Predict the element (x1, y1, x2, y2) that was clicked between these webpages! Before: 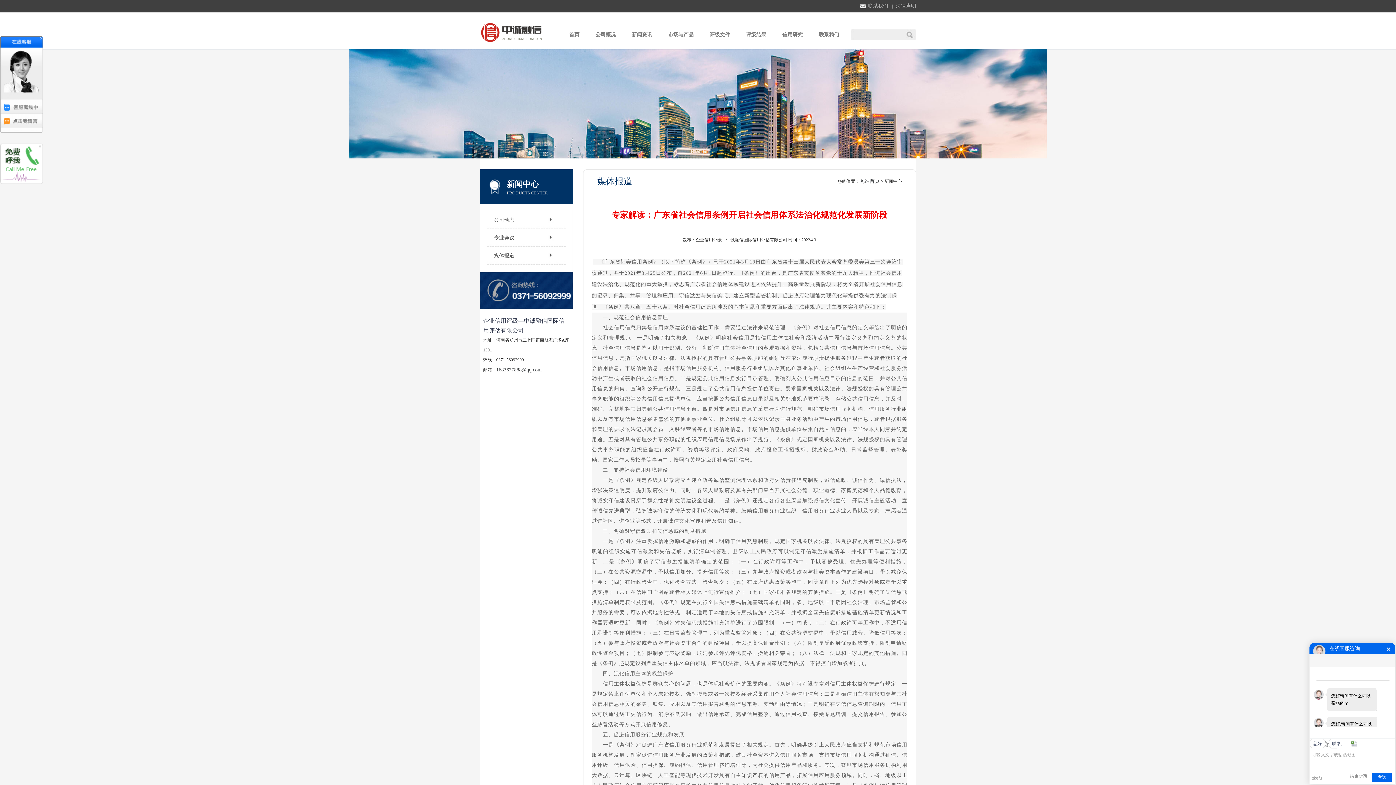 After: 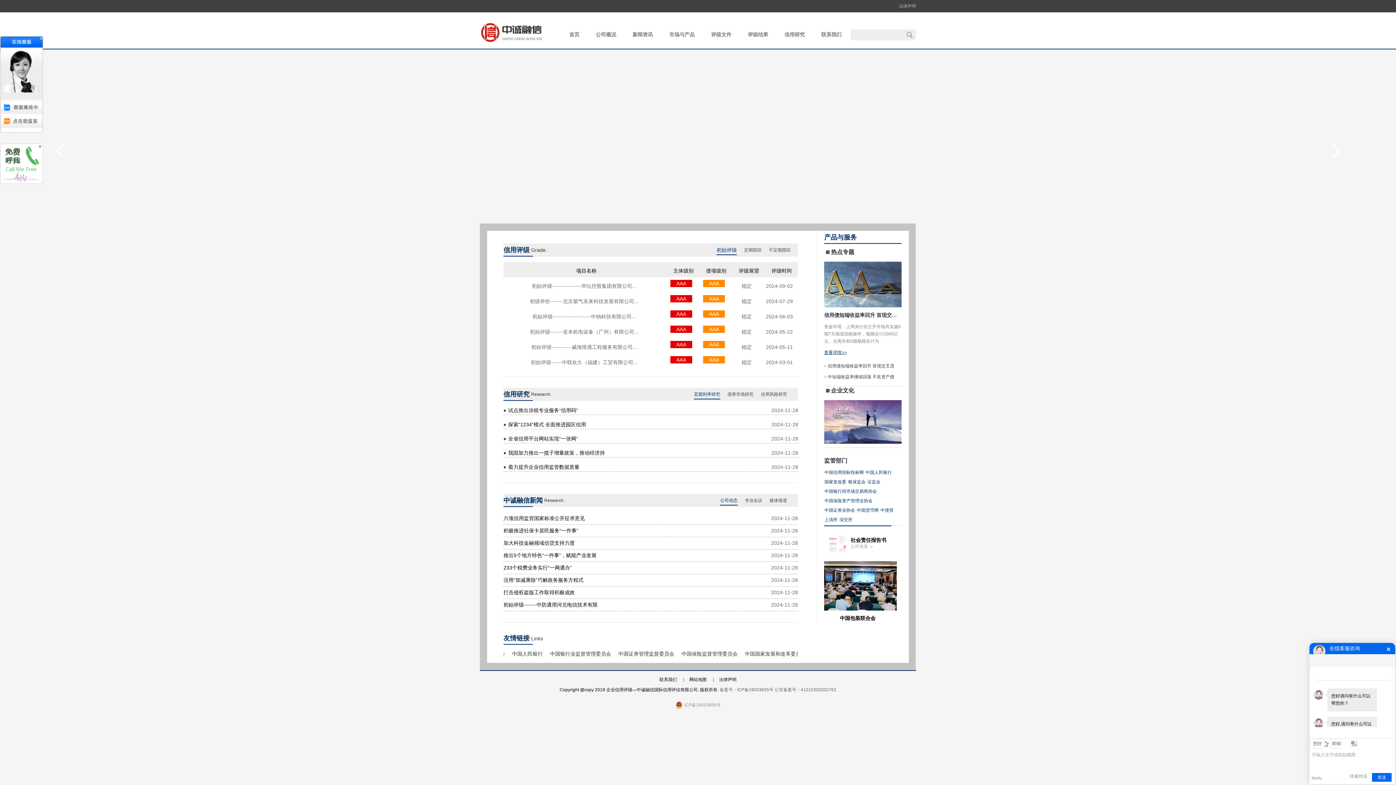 Action: label: 首页 bbox: (569, 32, 579, 38)